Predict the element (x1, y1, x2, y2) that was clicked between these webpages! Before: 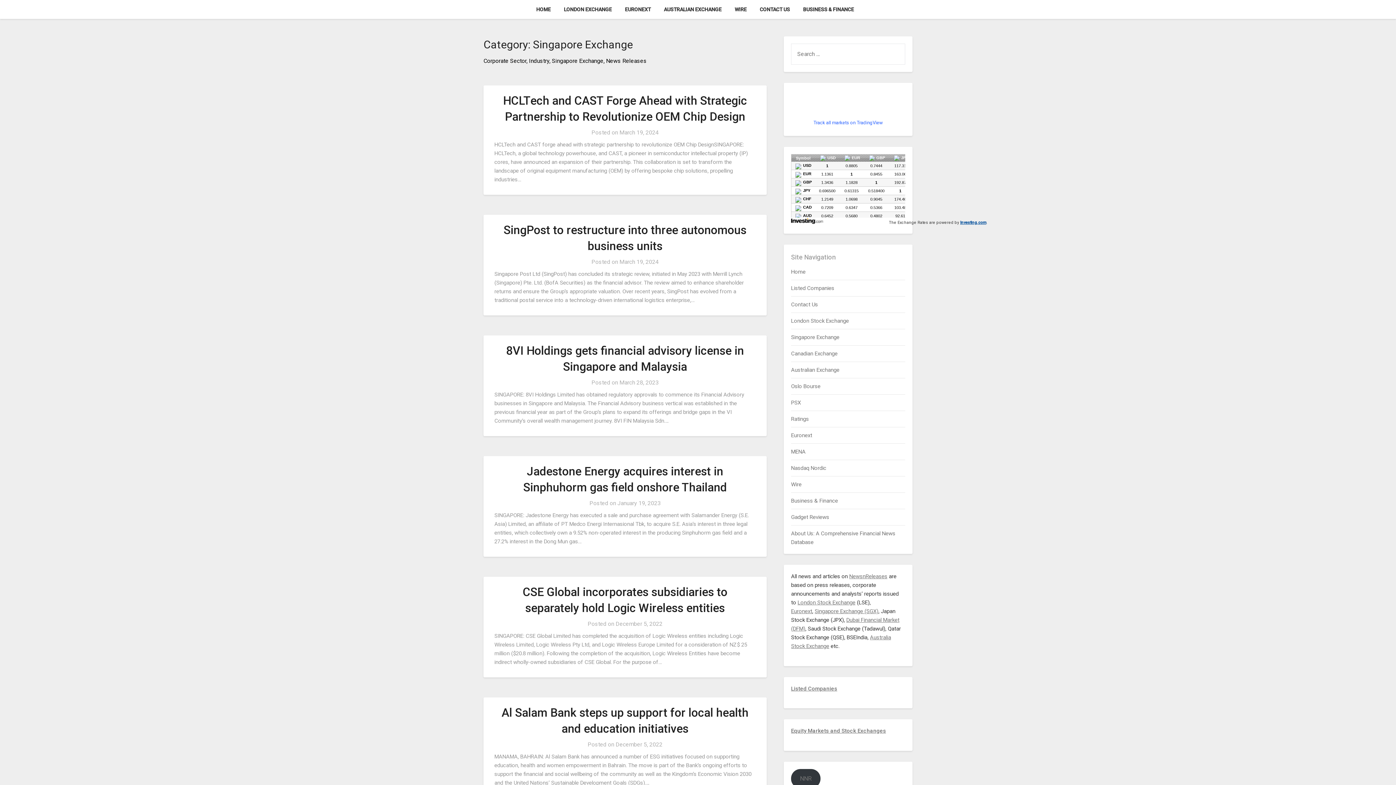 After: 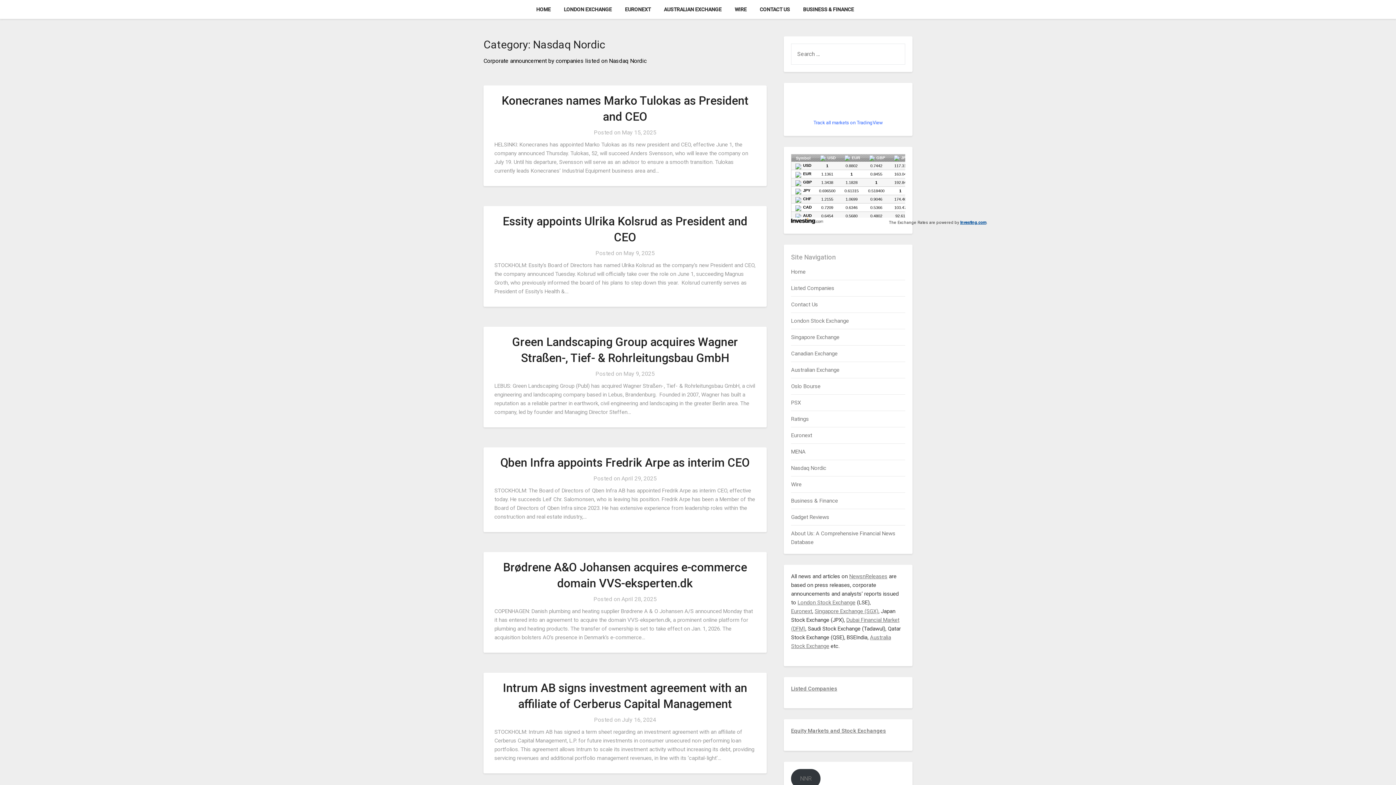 Action: bbox: (791, 465, 826, 471) label: Nasdaq Nordic